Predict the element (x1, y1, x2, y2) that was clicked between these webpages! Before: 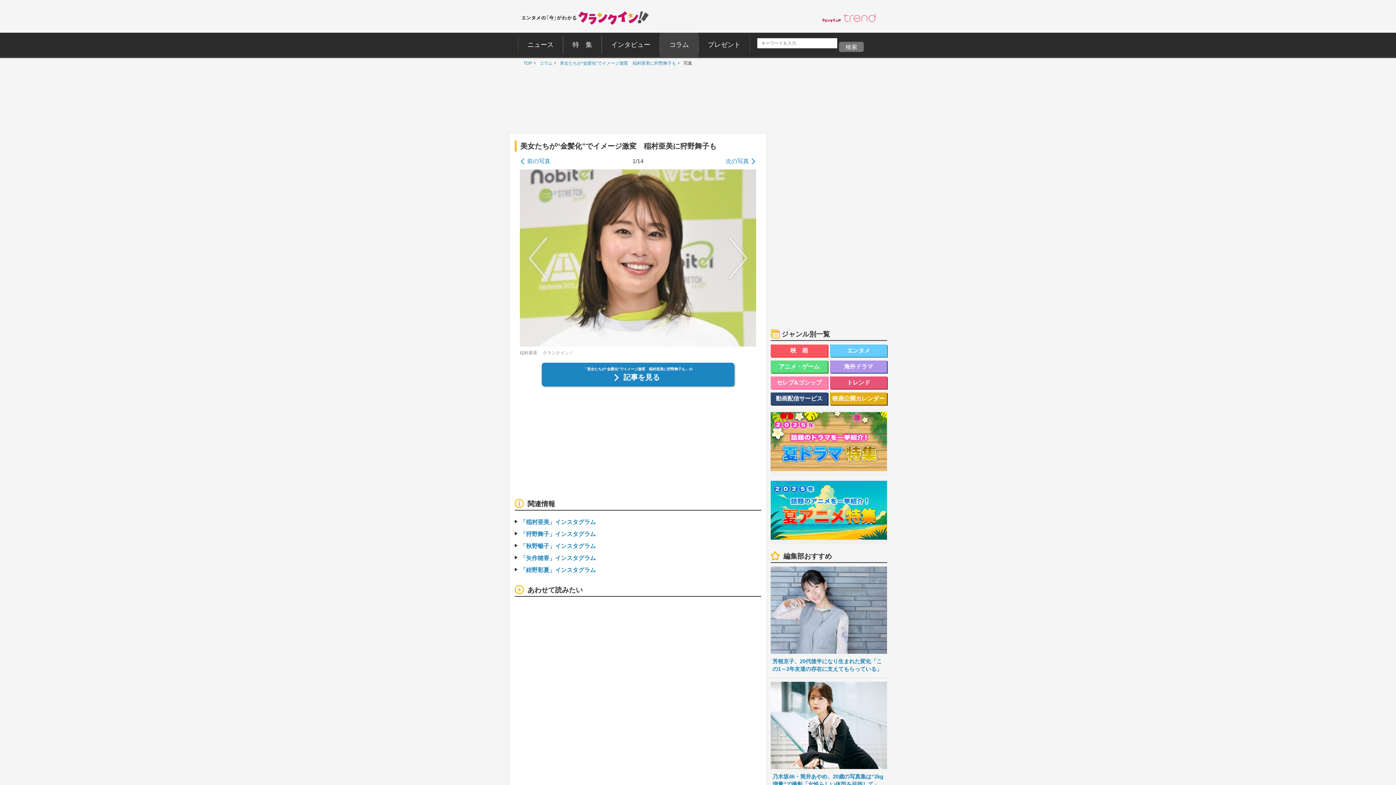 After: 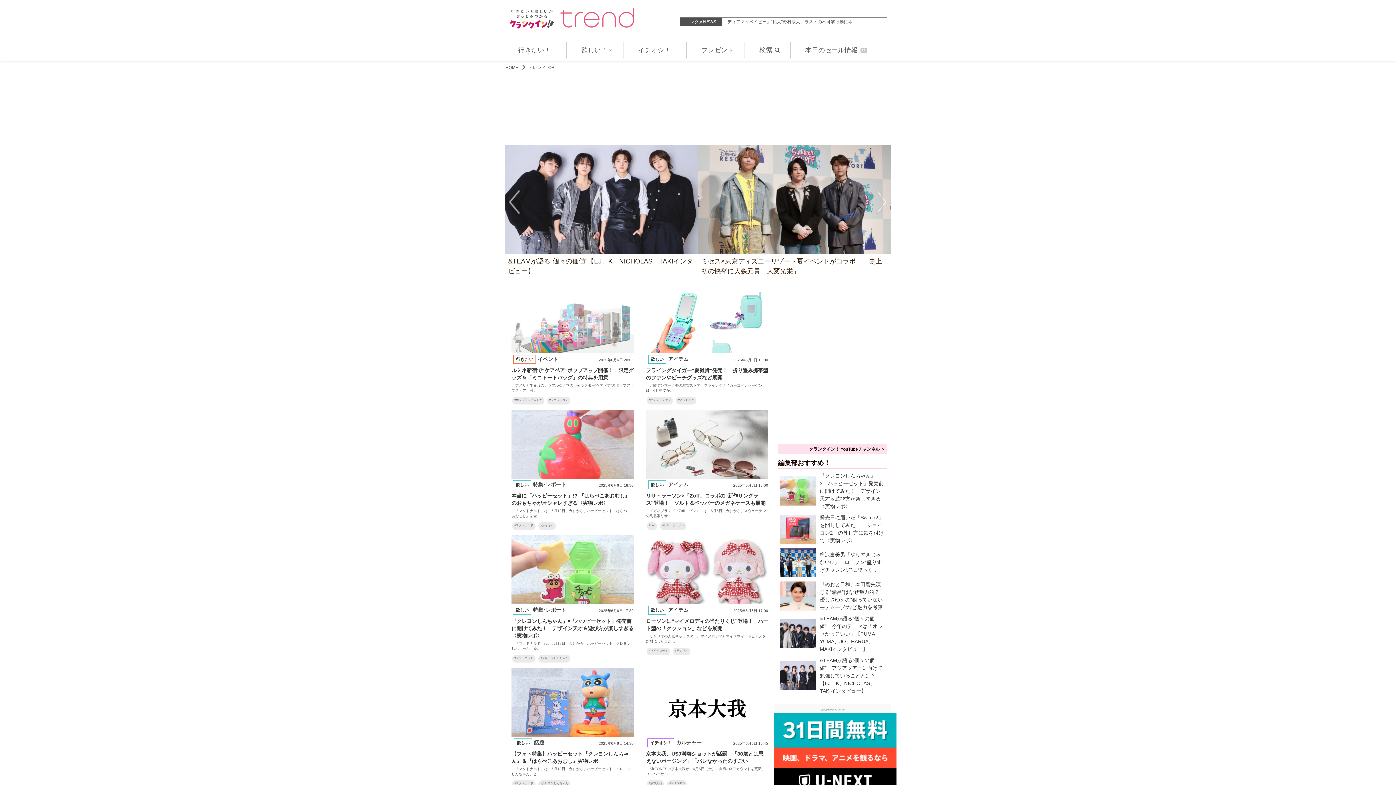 Action: bbox: (830, 376, 887, 389) label: トレンド